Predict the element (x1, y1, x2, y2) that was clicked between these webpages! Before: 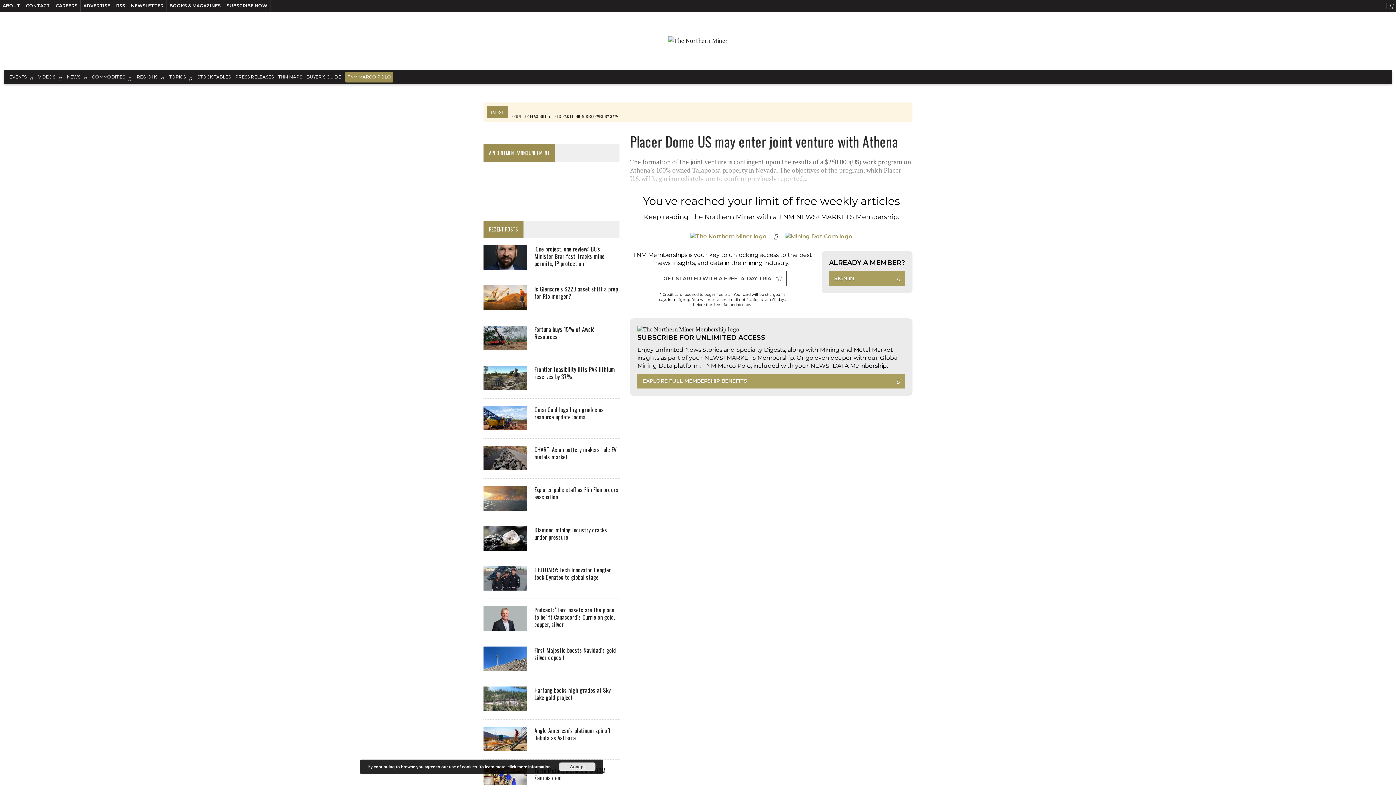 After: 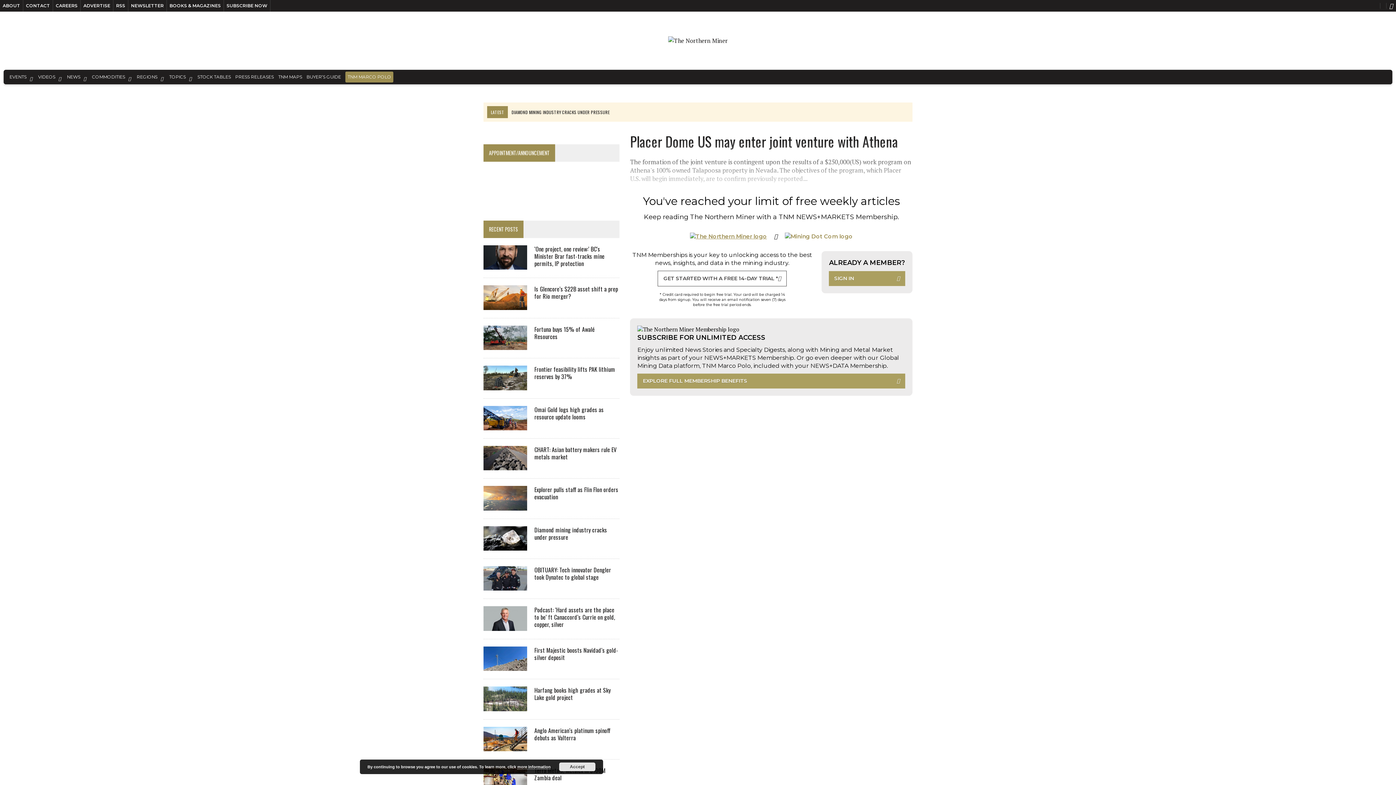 Action: bbox: (690, 232, 767, 240)